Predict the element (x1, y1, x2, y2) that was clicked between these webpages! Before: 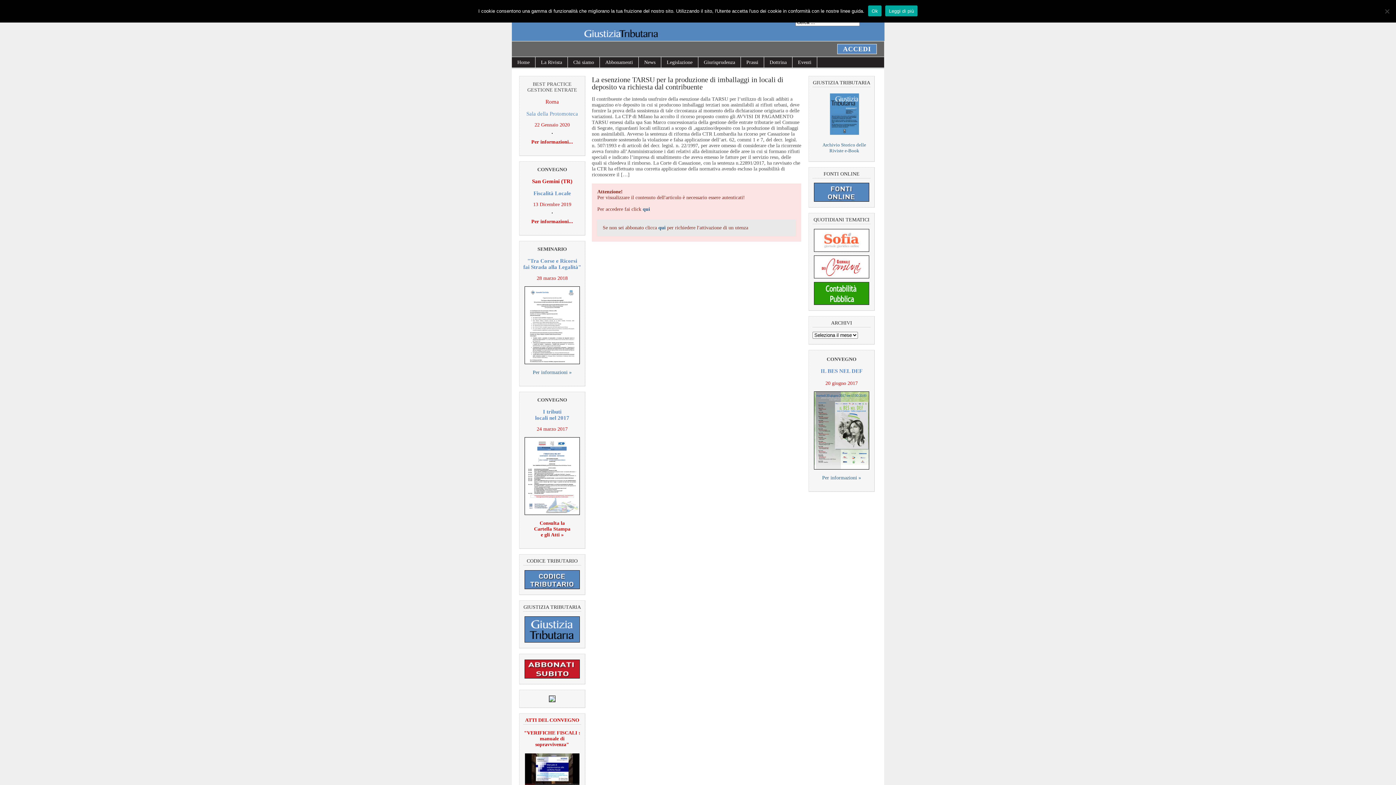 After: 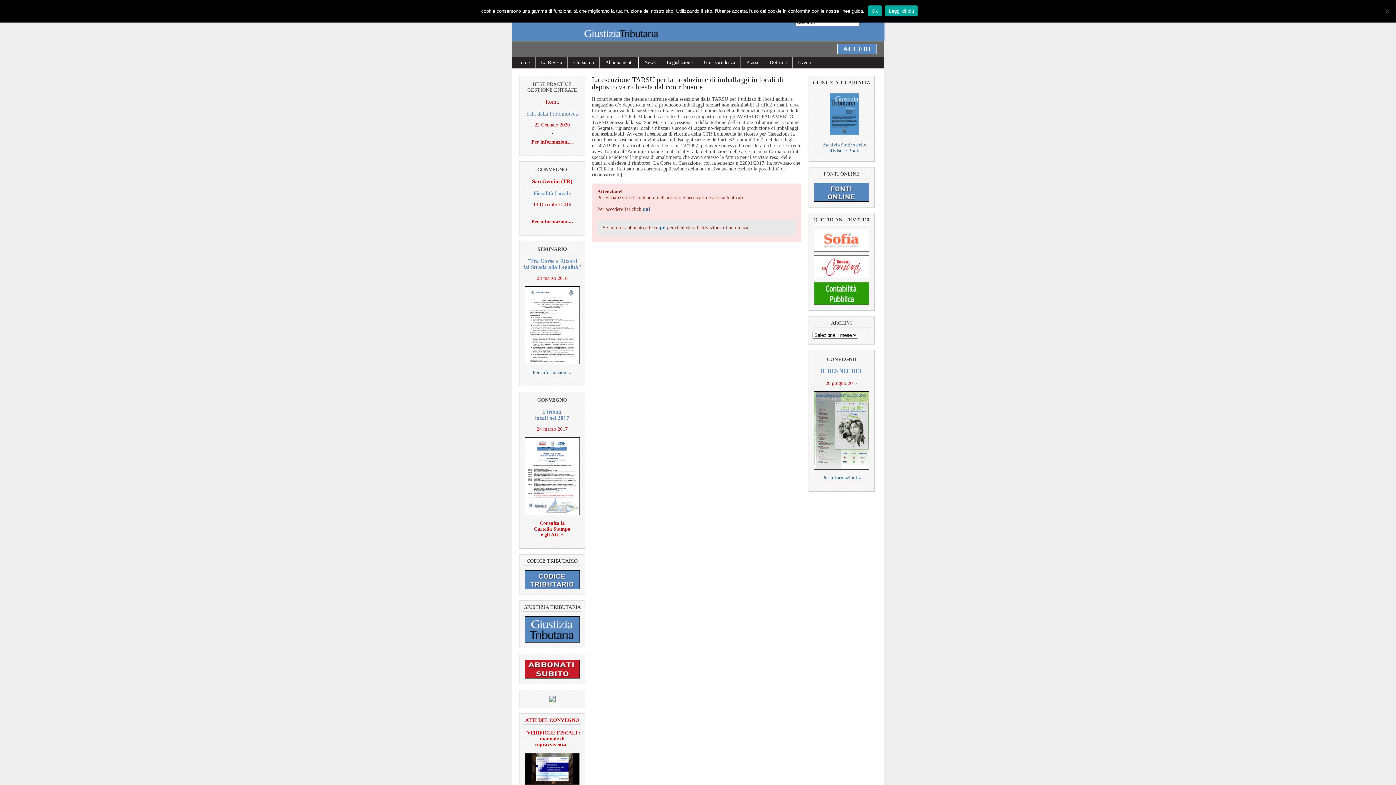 Action: label: 
Per informazioni » bbox: (814, 470, 869, 480)